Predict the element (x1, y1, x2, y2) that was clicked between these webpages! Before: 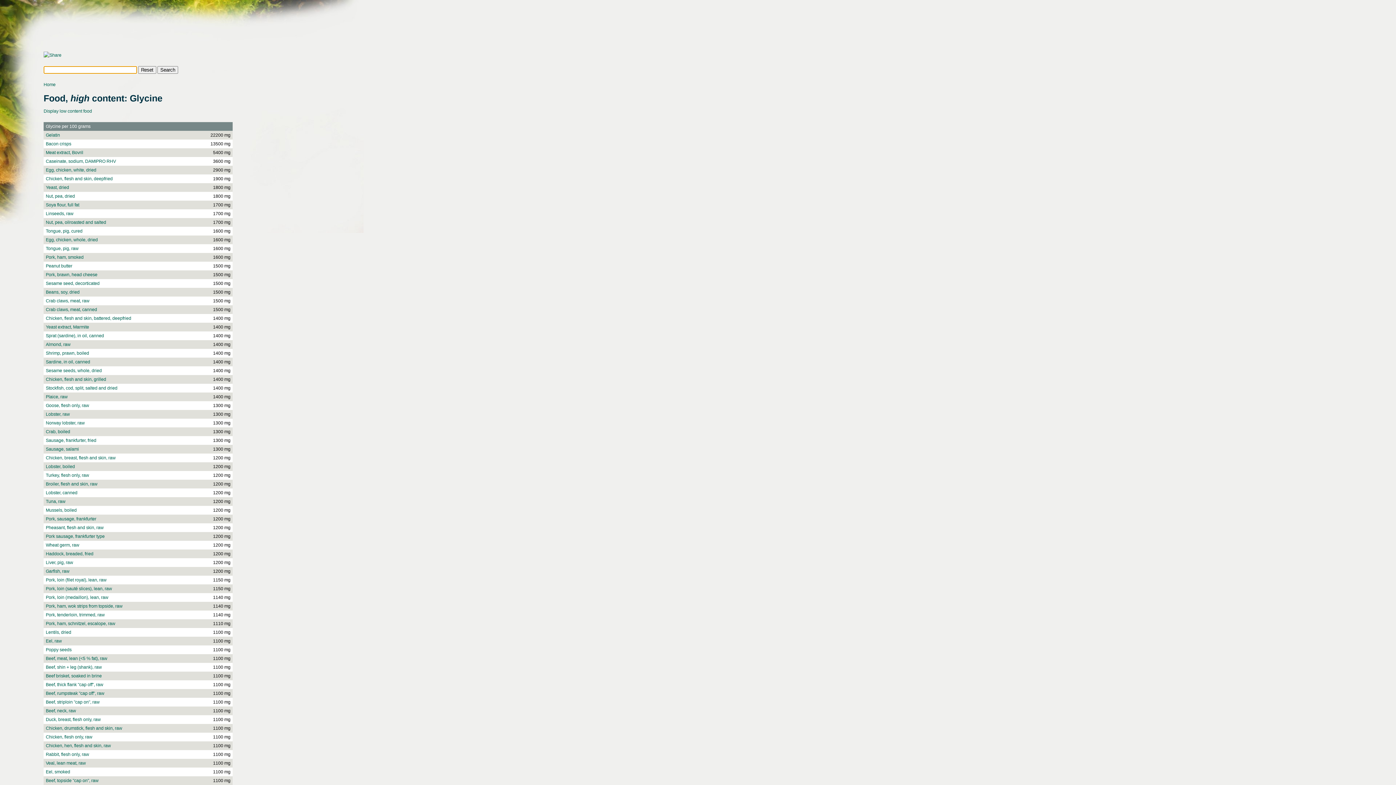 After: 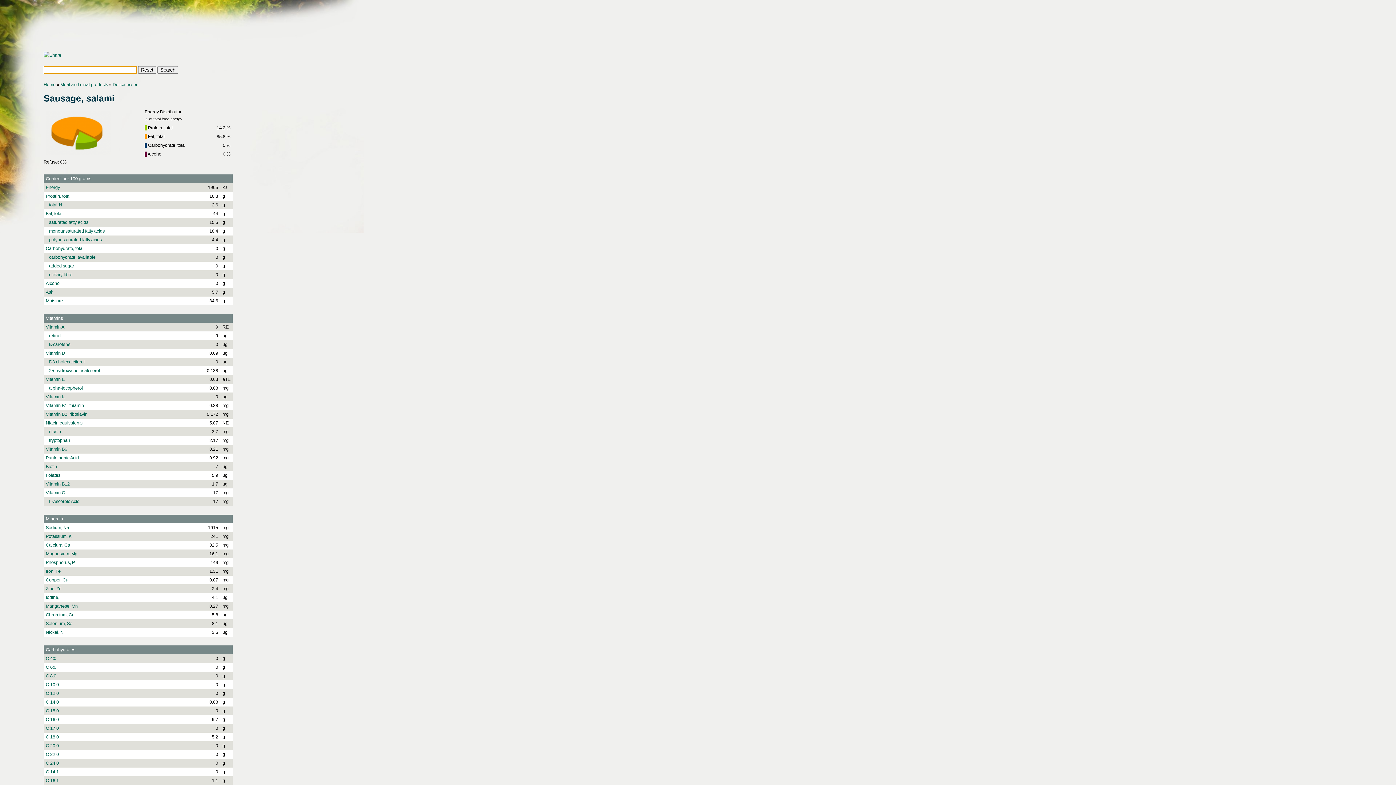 Action: bbox: (45, 447, 78, 452) label: Sausage, salami